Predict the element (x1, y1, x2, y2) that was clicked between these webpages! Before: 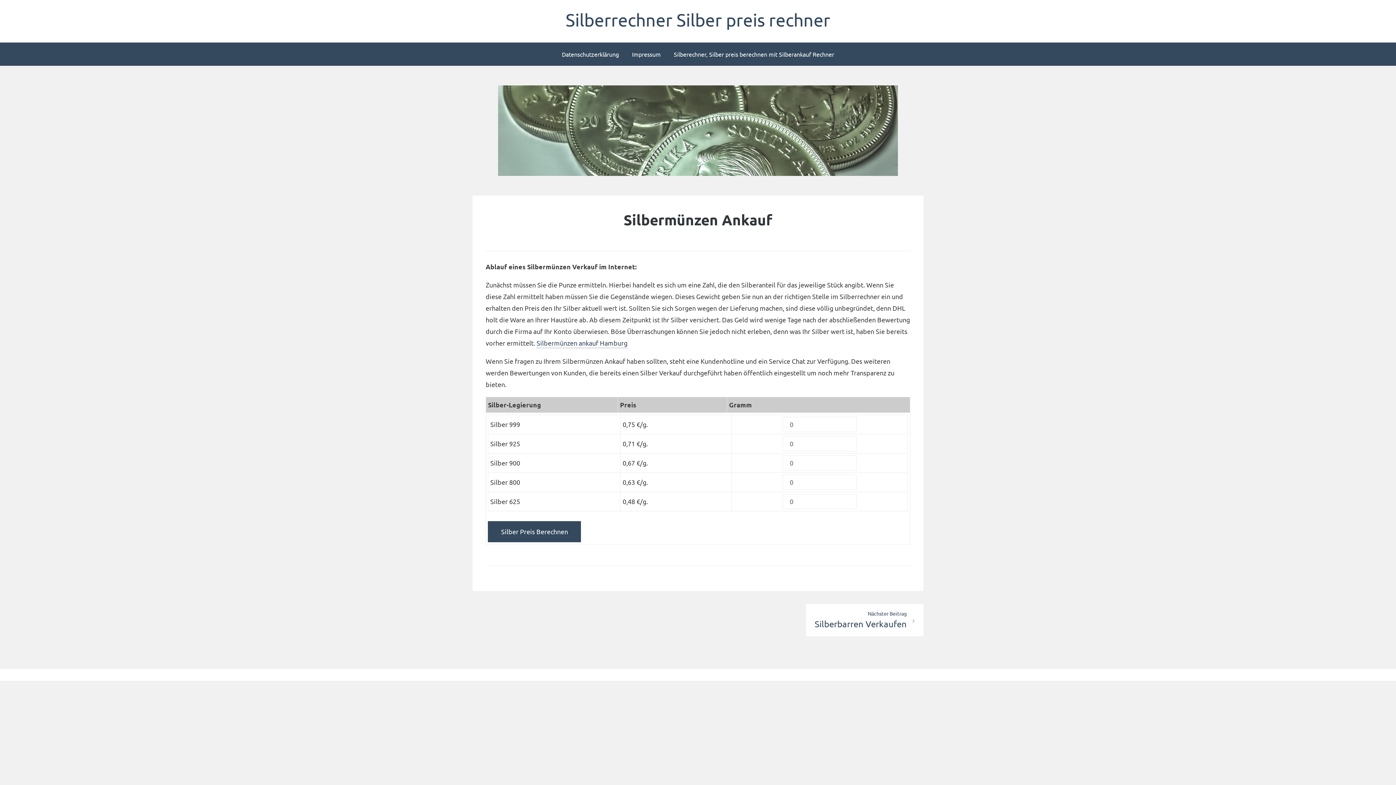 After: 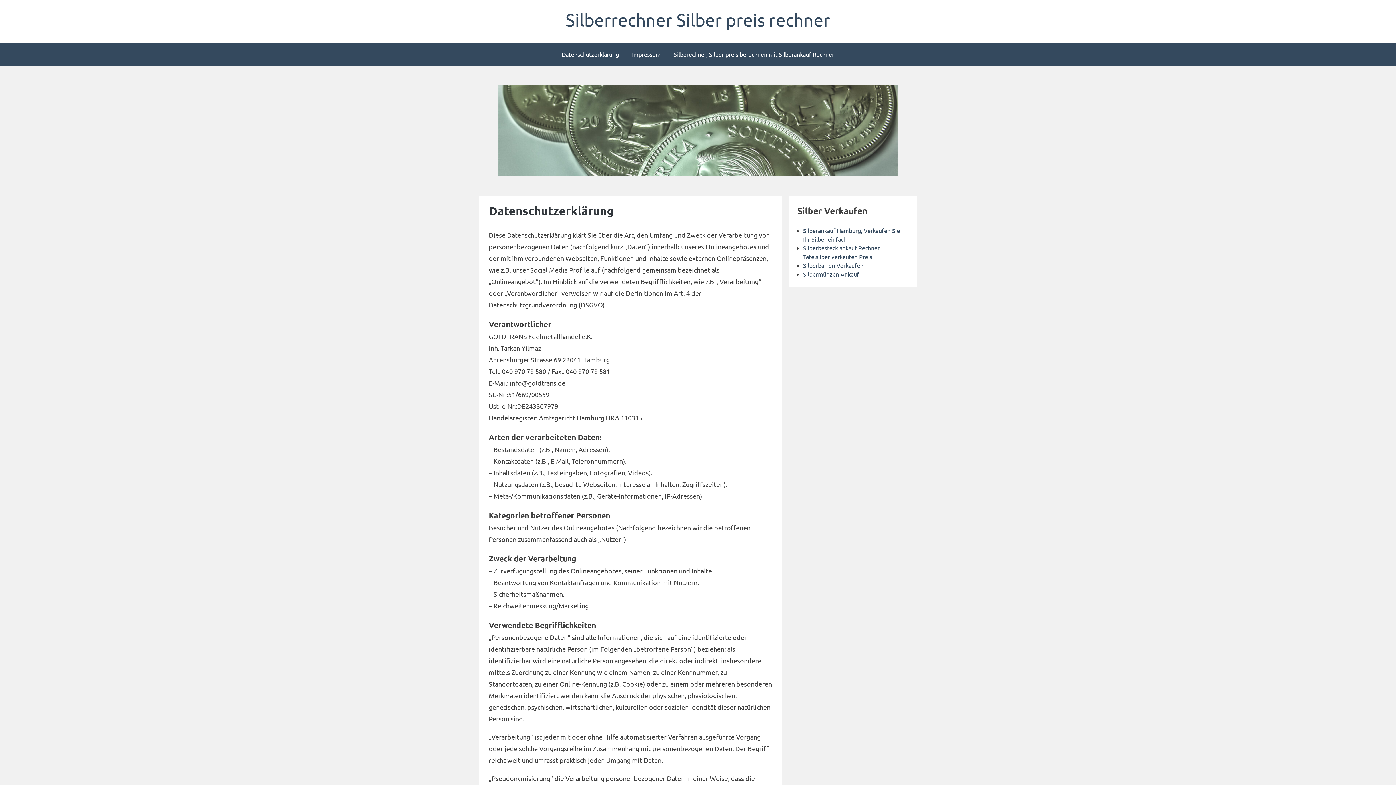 Action: bbox: (556, 42, 624, 65) label: Datenschutzerklärung